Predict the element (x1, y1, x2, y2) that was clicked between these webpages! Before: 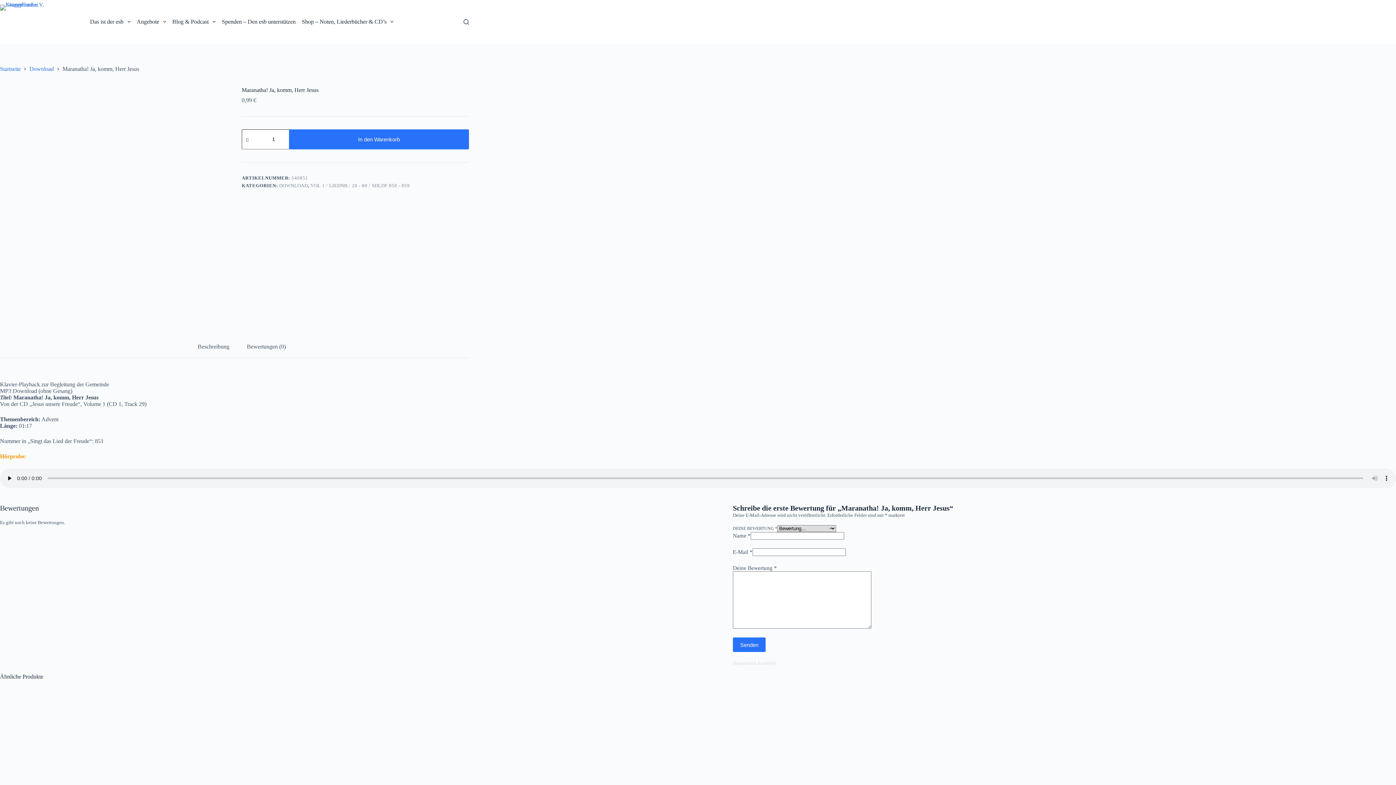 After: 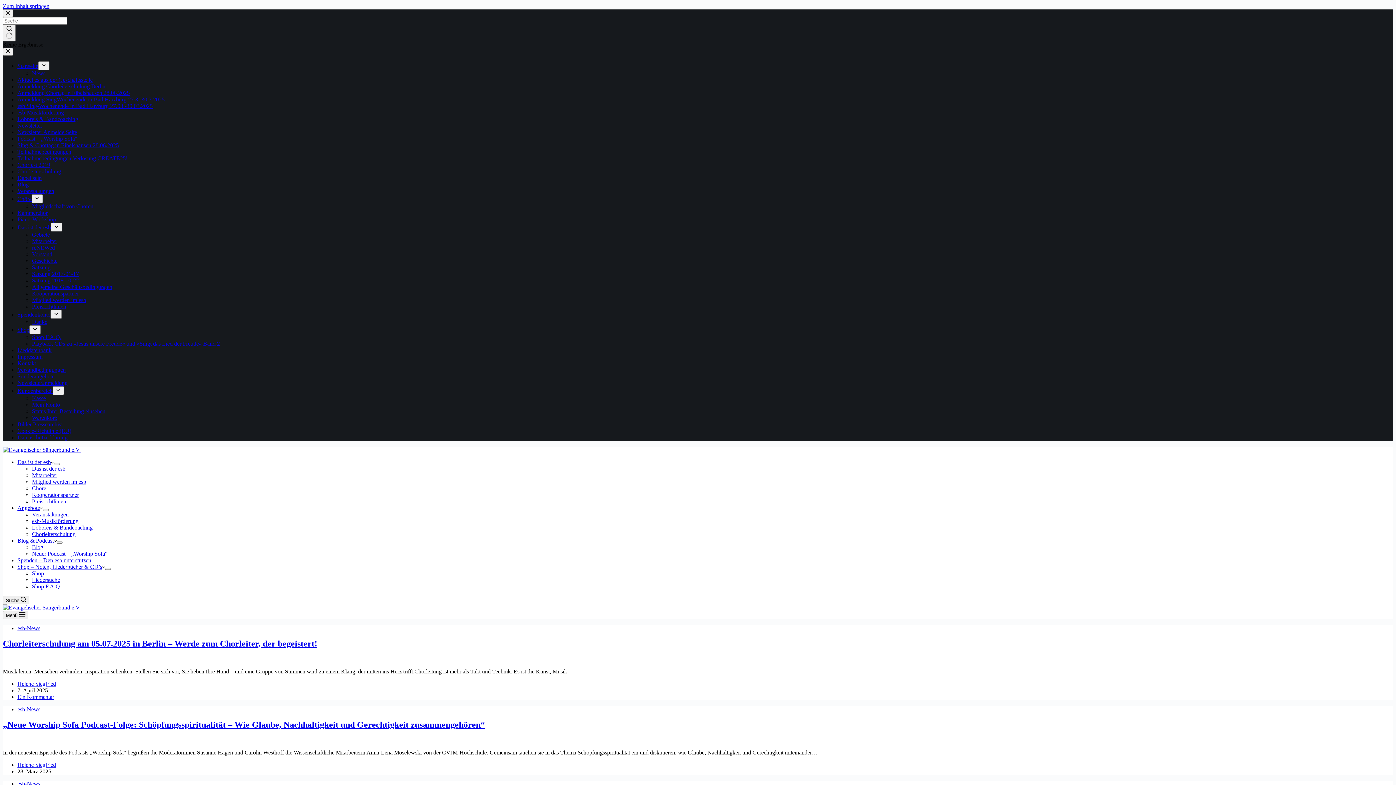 Action: bbox: (169, 0, 218, 43) label: Blog & Podcast